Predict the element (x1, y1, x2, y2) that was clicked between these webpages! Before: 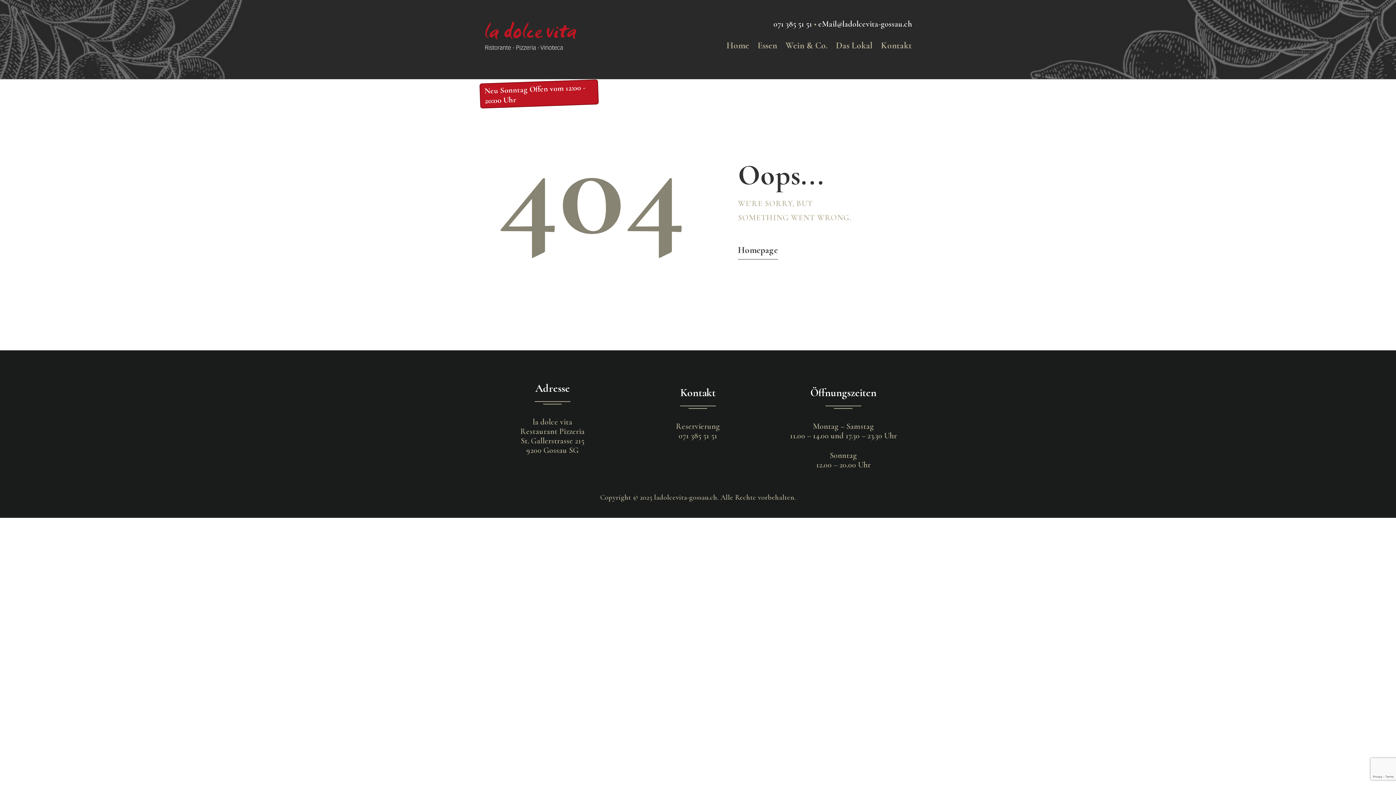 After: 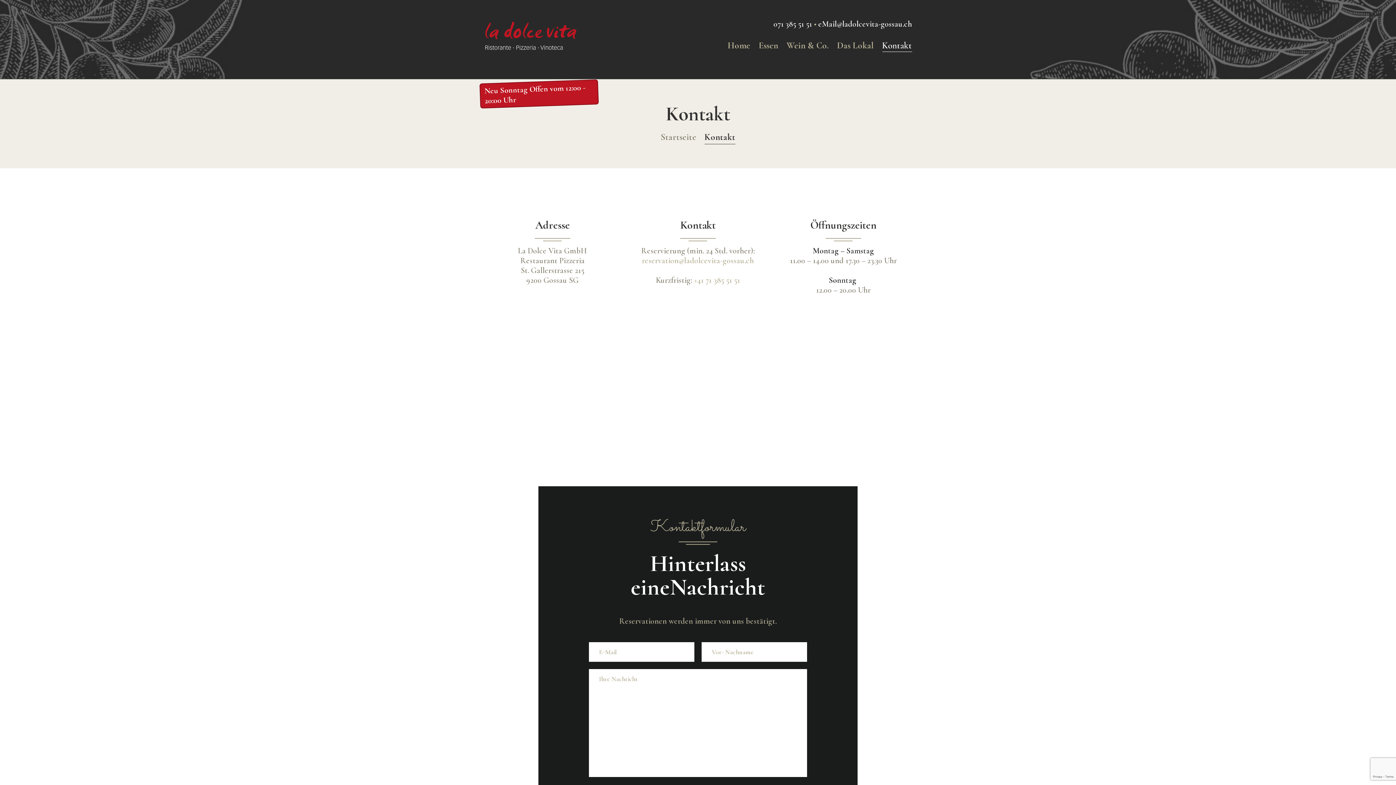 Action: bbox: (877, 33, 916, 58) label: Kontakt